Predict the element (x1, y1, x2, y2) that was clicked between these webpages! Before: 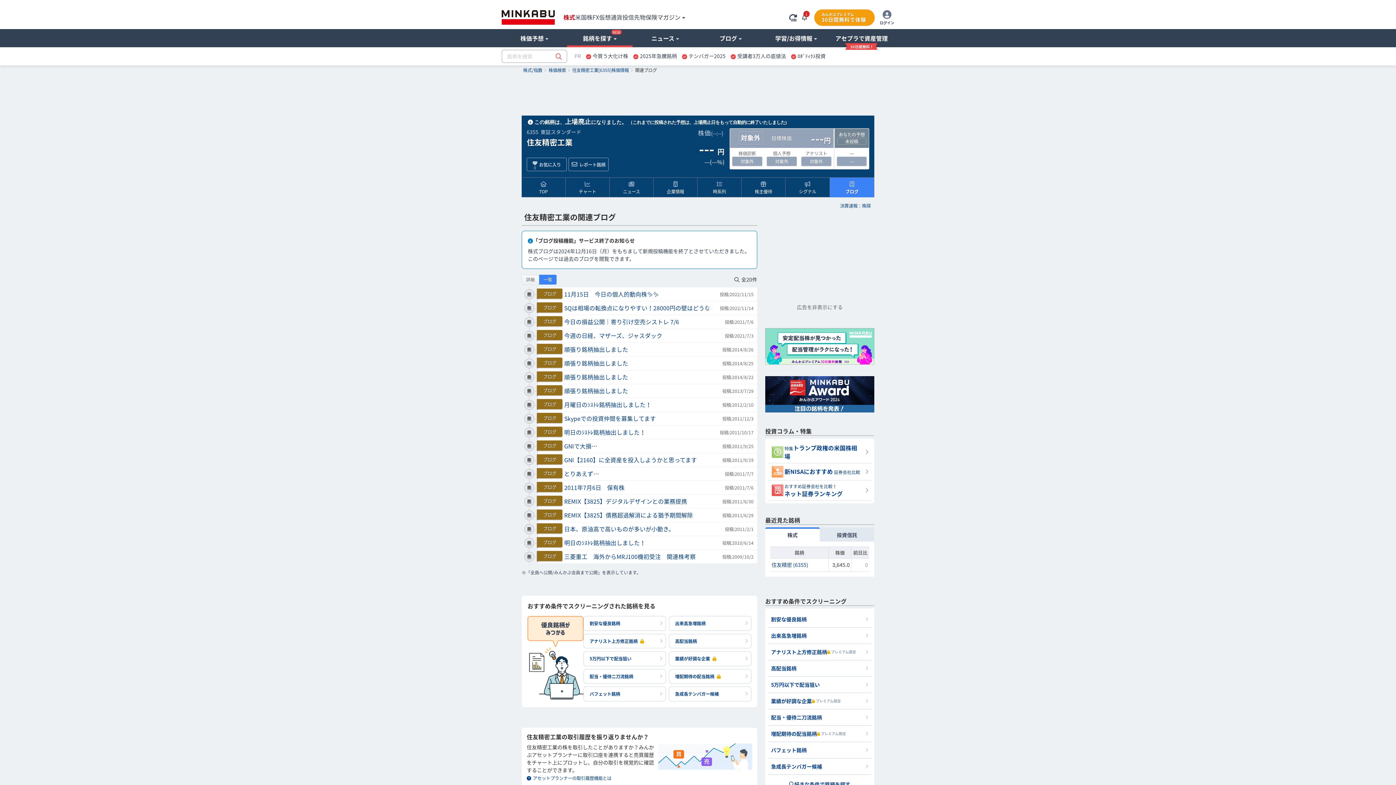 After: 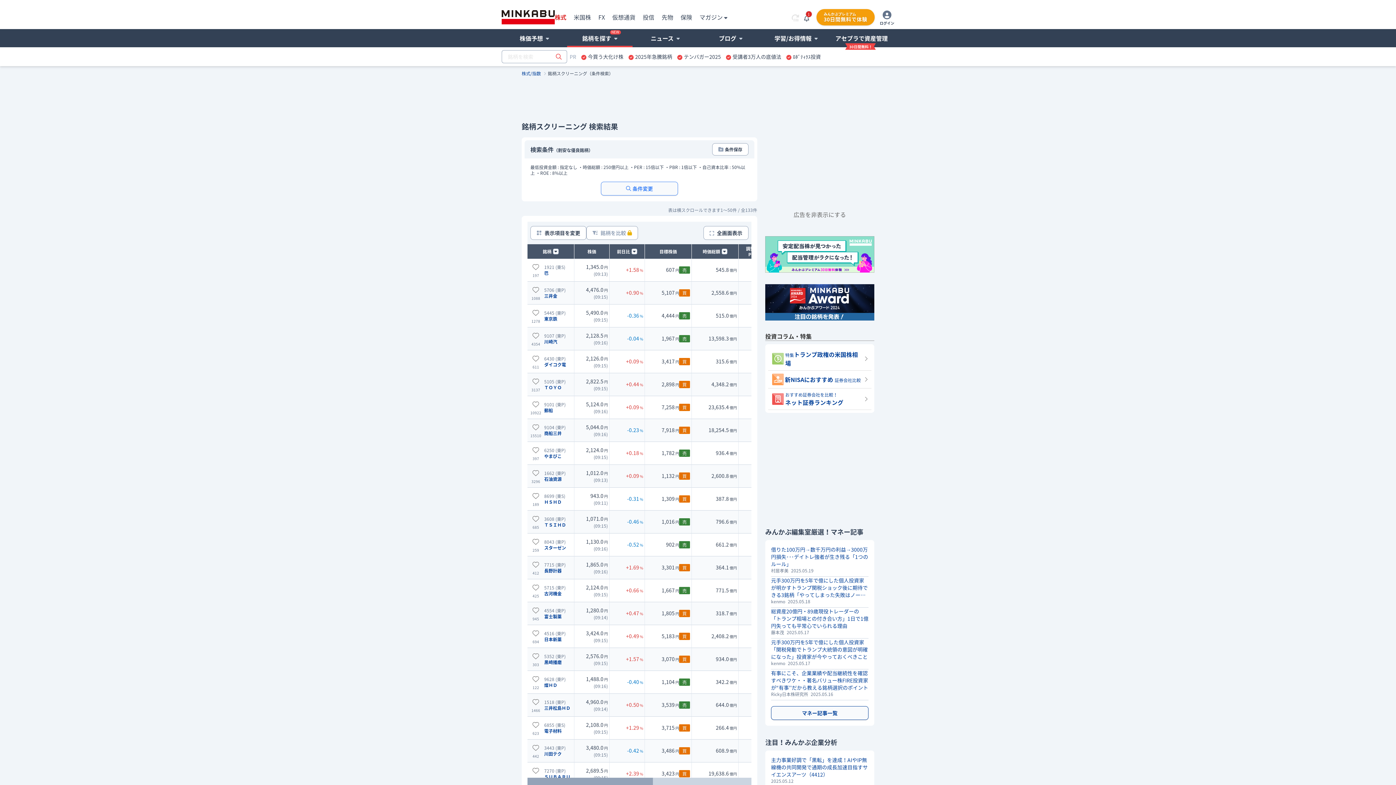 Action: label: 割安な優良銘柄 bbox: (584, 616, 665, 630)